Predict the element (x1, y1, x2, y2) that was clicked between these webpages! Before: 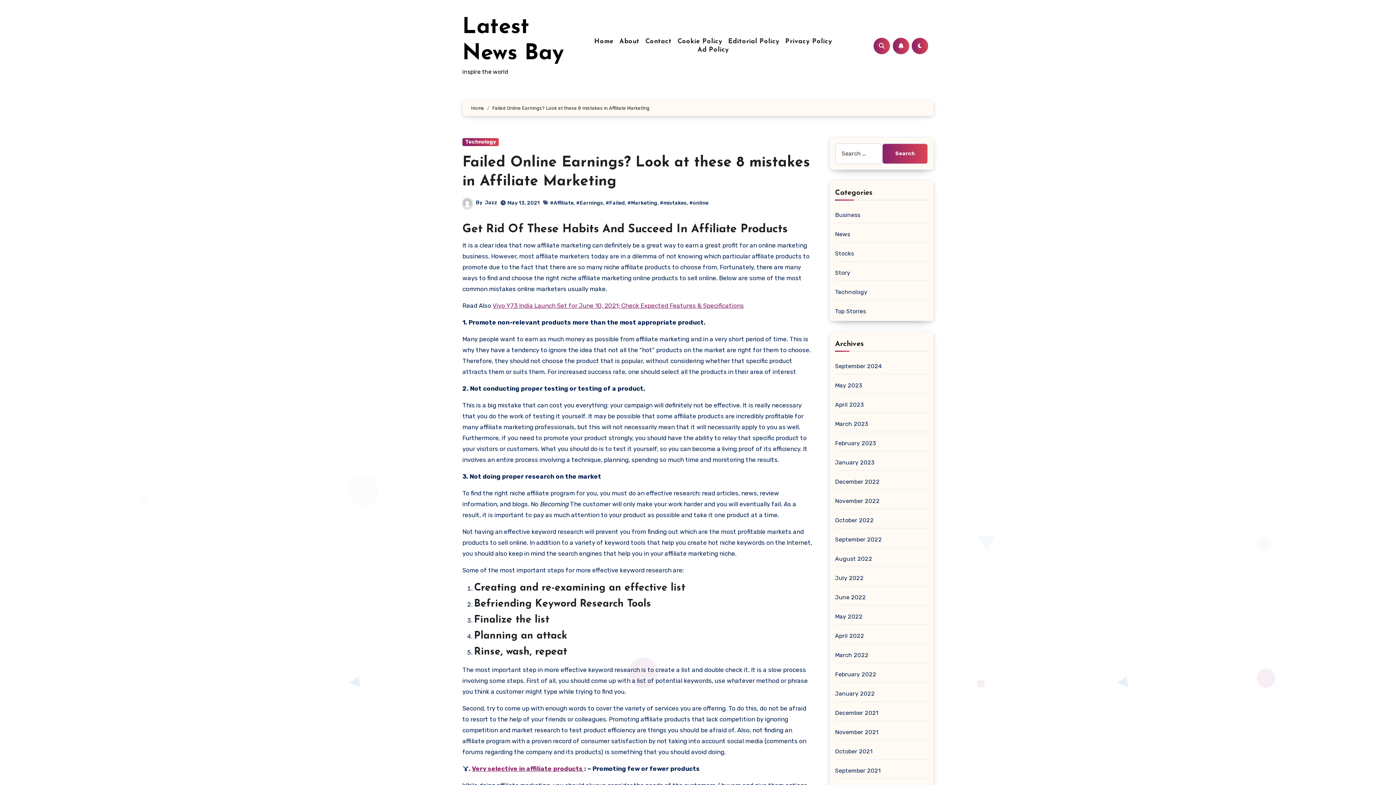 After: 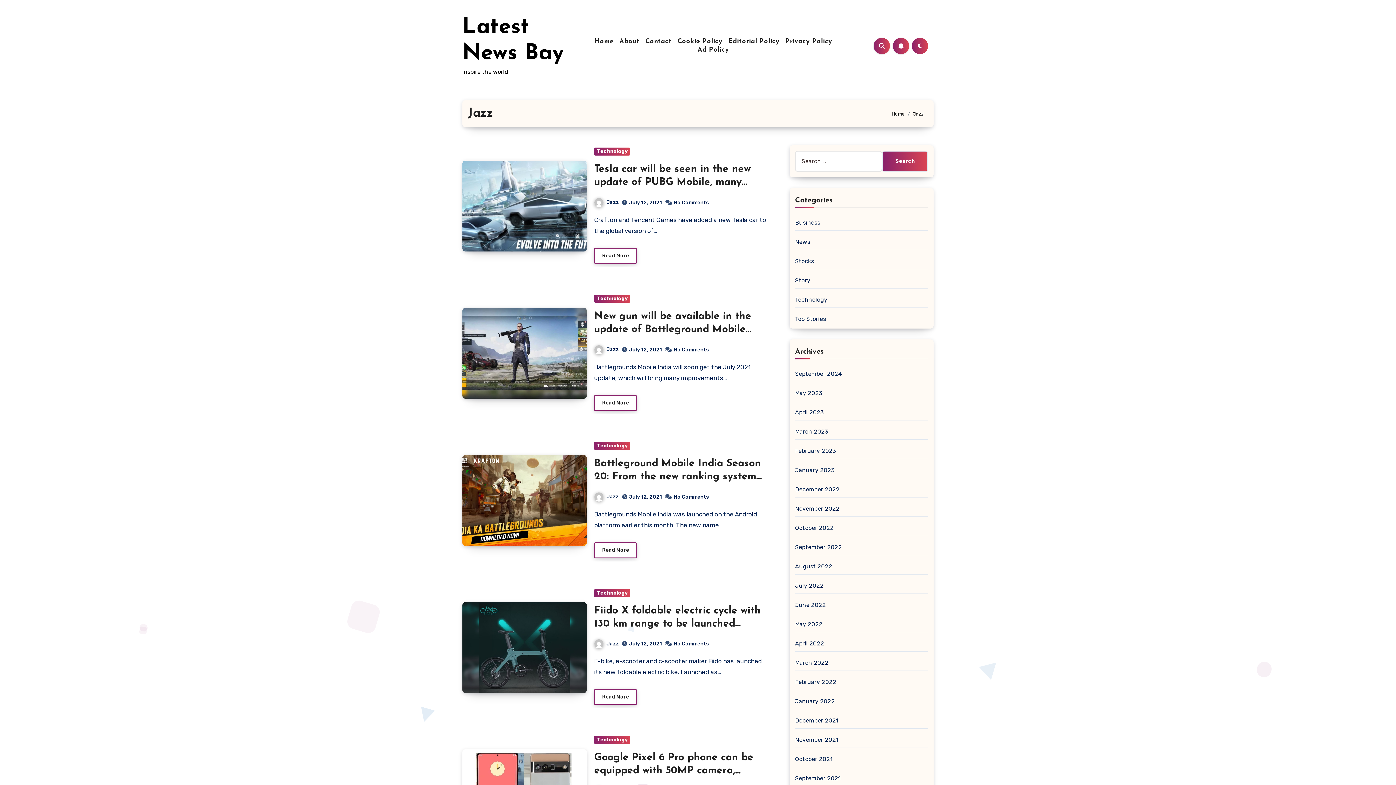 Action: label: Jazz bbox: (485, 199, 497, 205)